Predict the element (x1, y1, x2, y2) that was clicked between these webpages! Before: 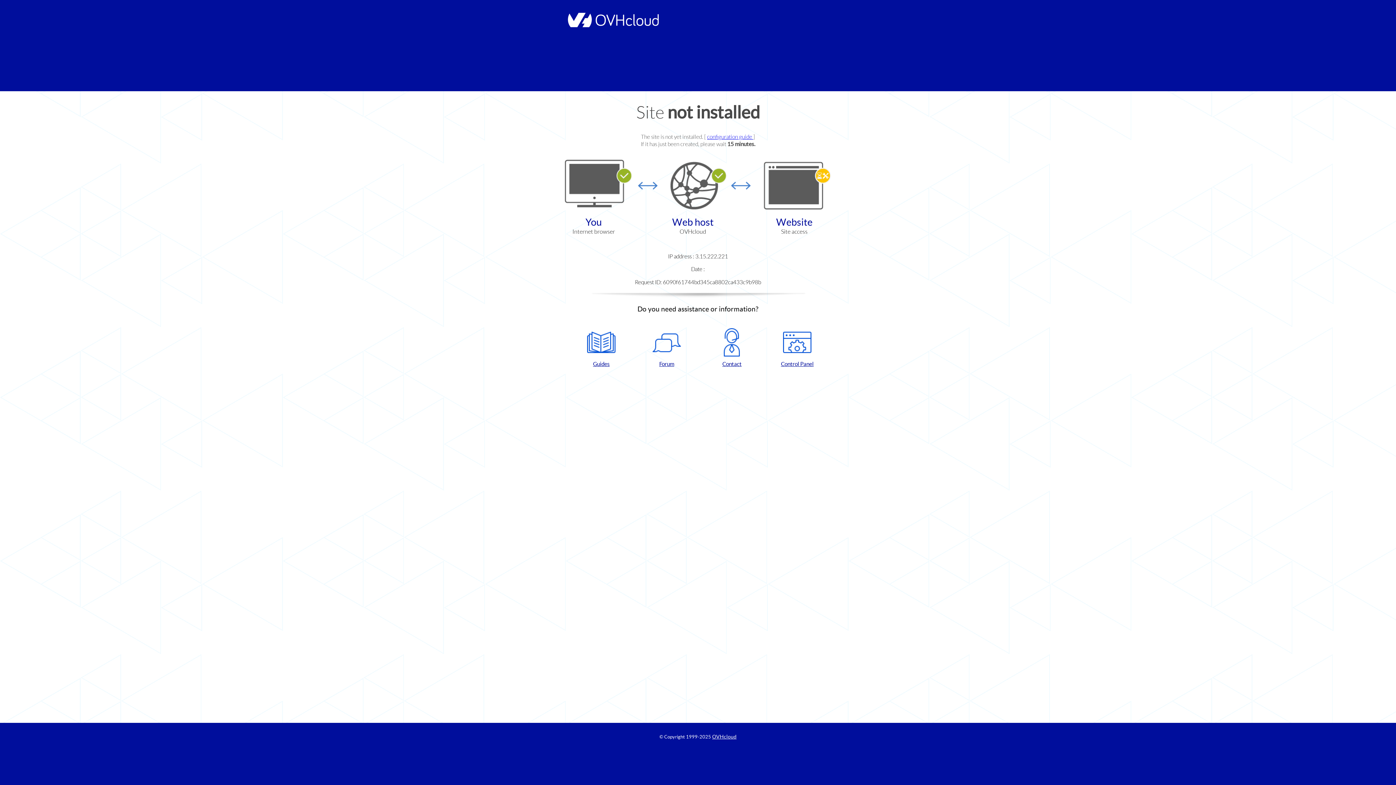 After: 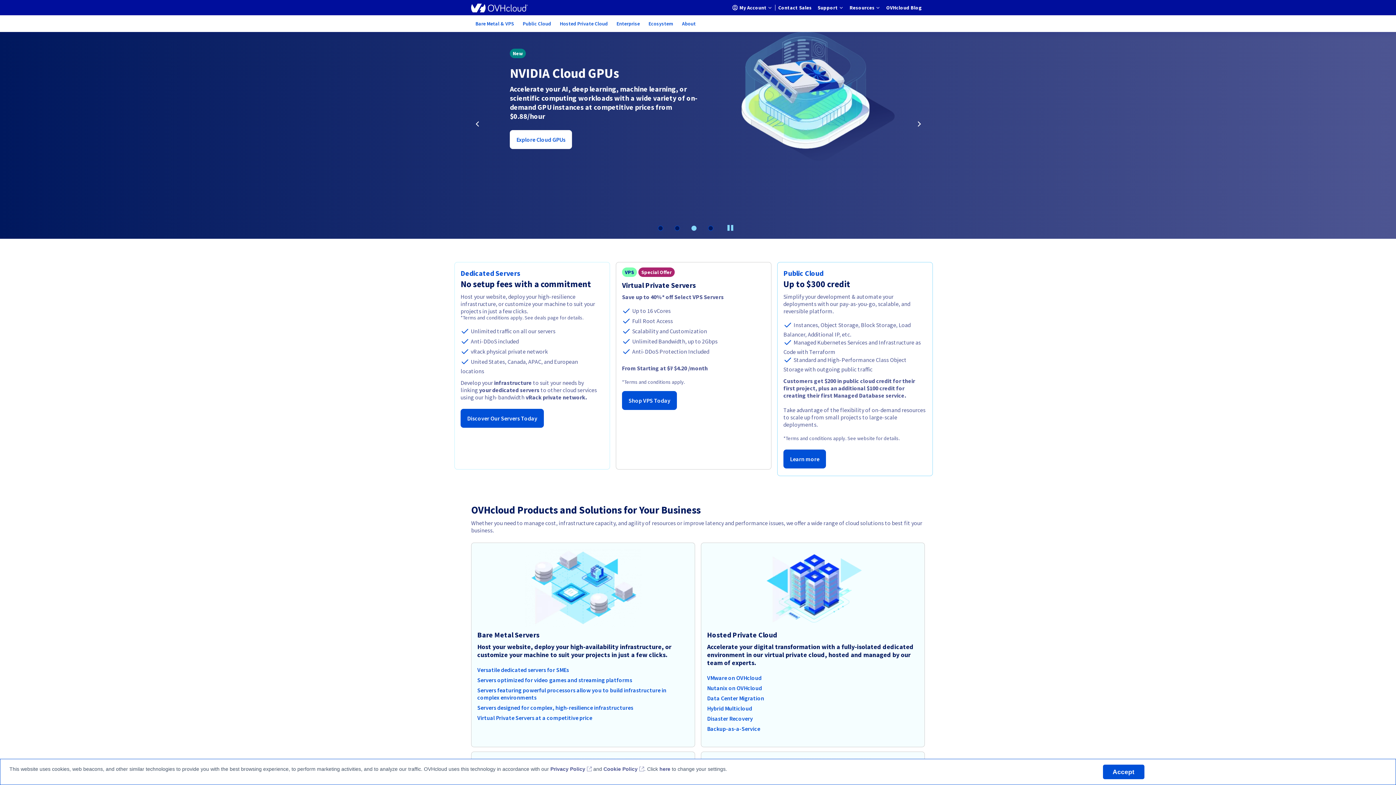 Action: label: OVHcloud bbox: (712, 734, 736, 740)